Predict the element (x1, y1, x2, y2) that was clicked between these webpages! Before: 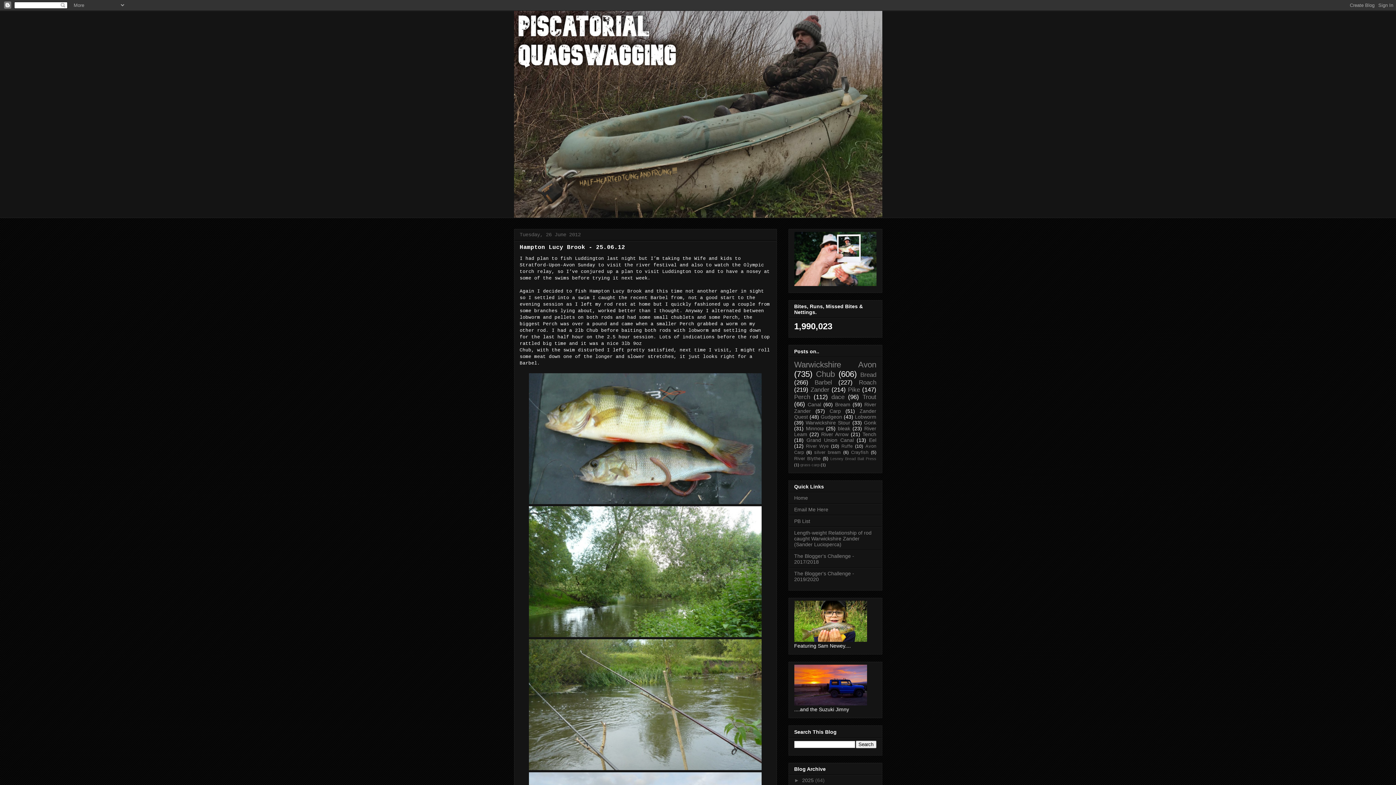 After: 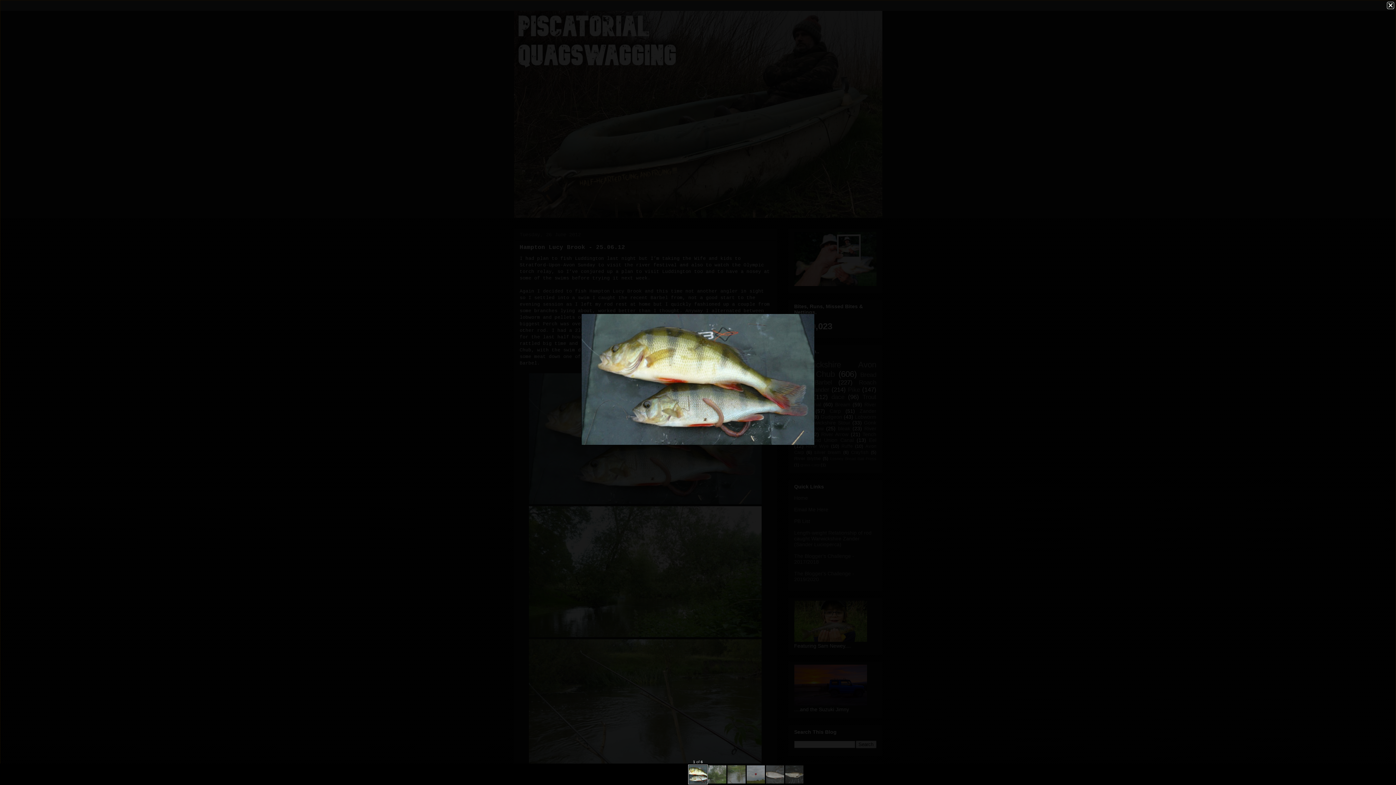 Action: bbox: (529, 500, 761, 505)